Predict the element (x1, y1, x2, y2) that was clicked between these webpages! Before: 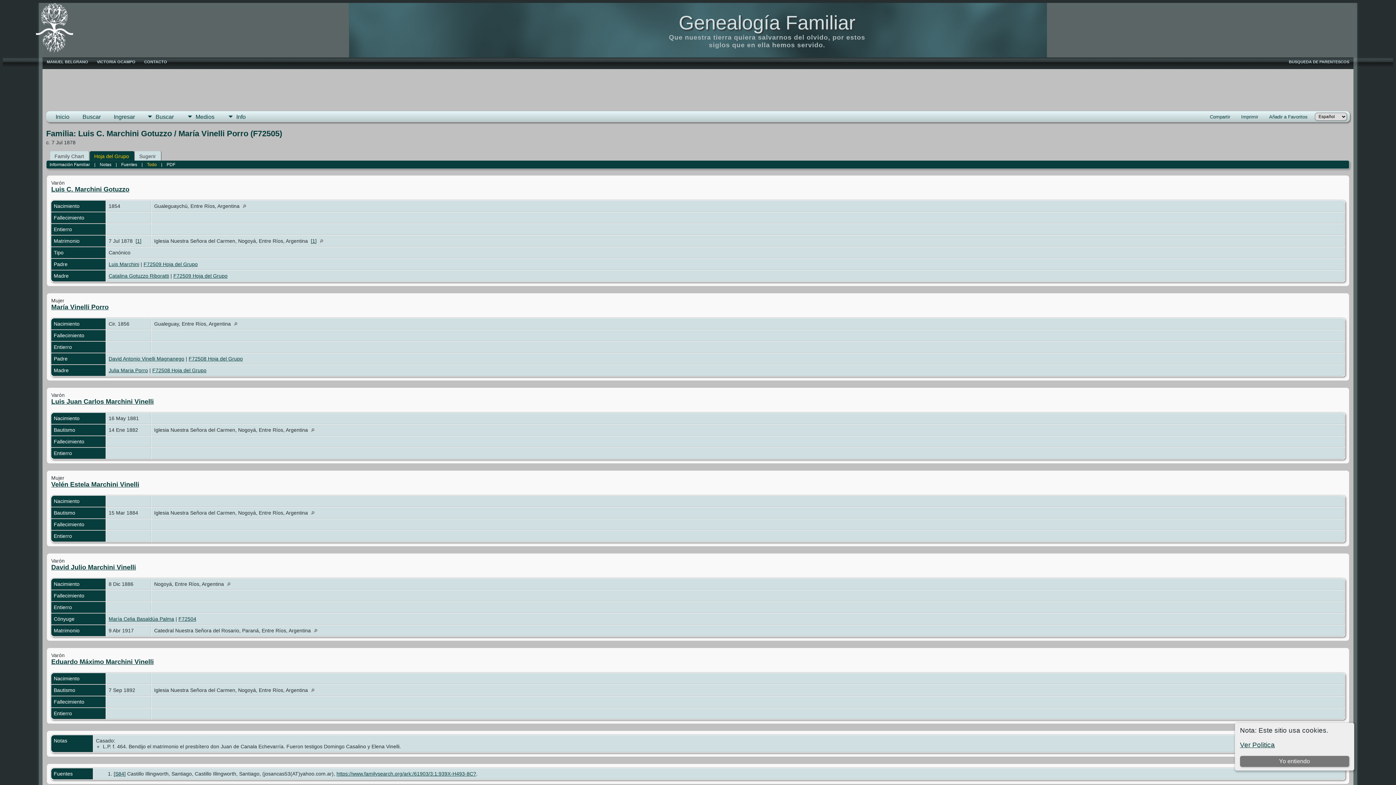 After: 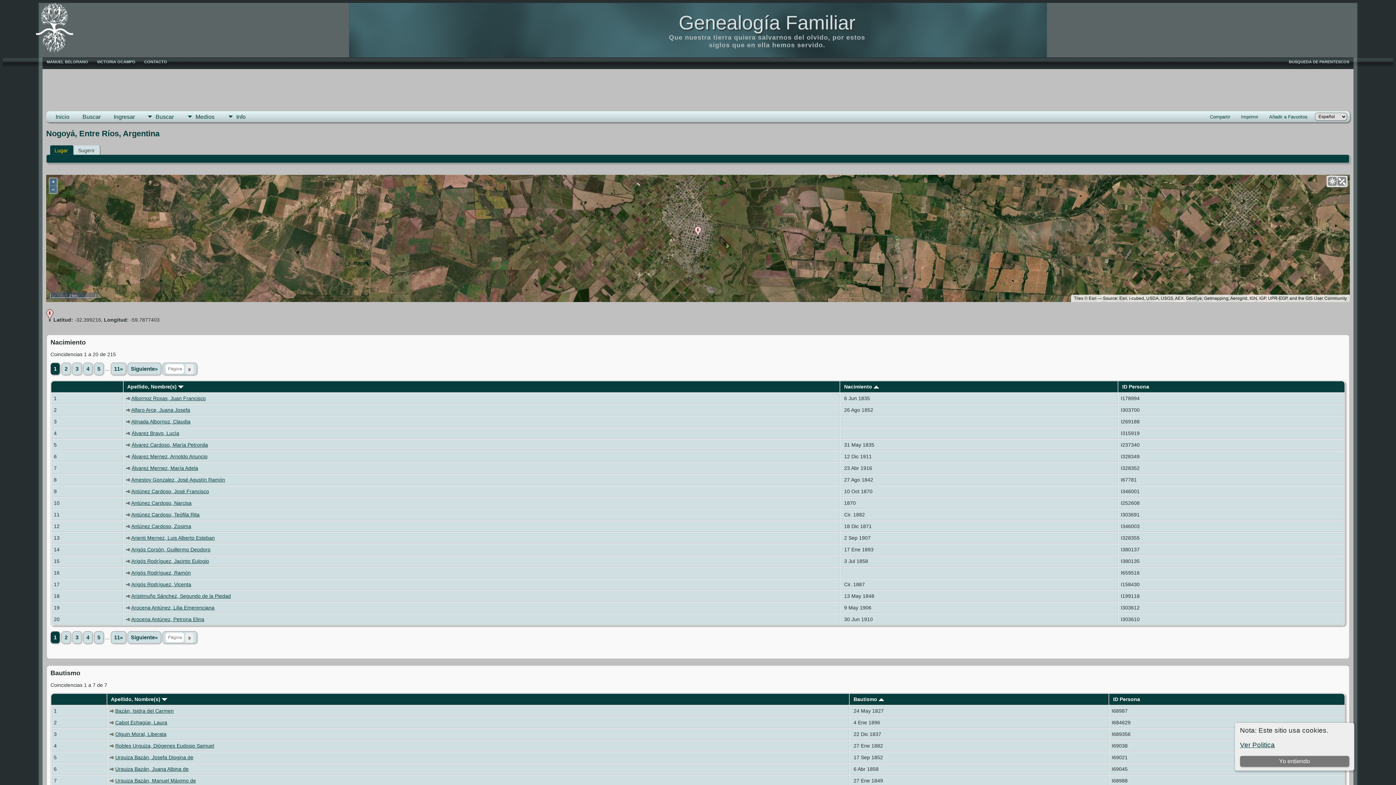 Action: bbox: (225, 581, 235, 587)